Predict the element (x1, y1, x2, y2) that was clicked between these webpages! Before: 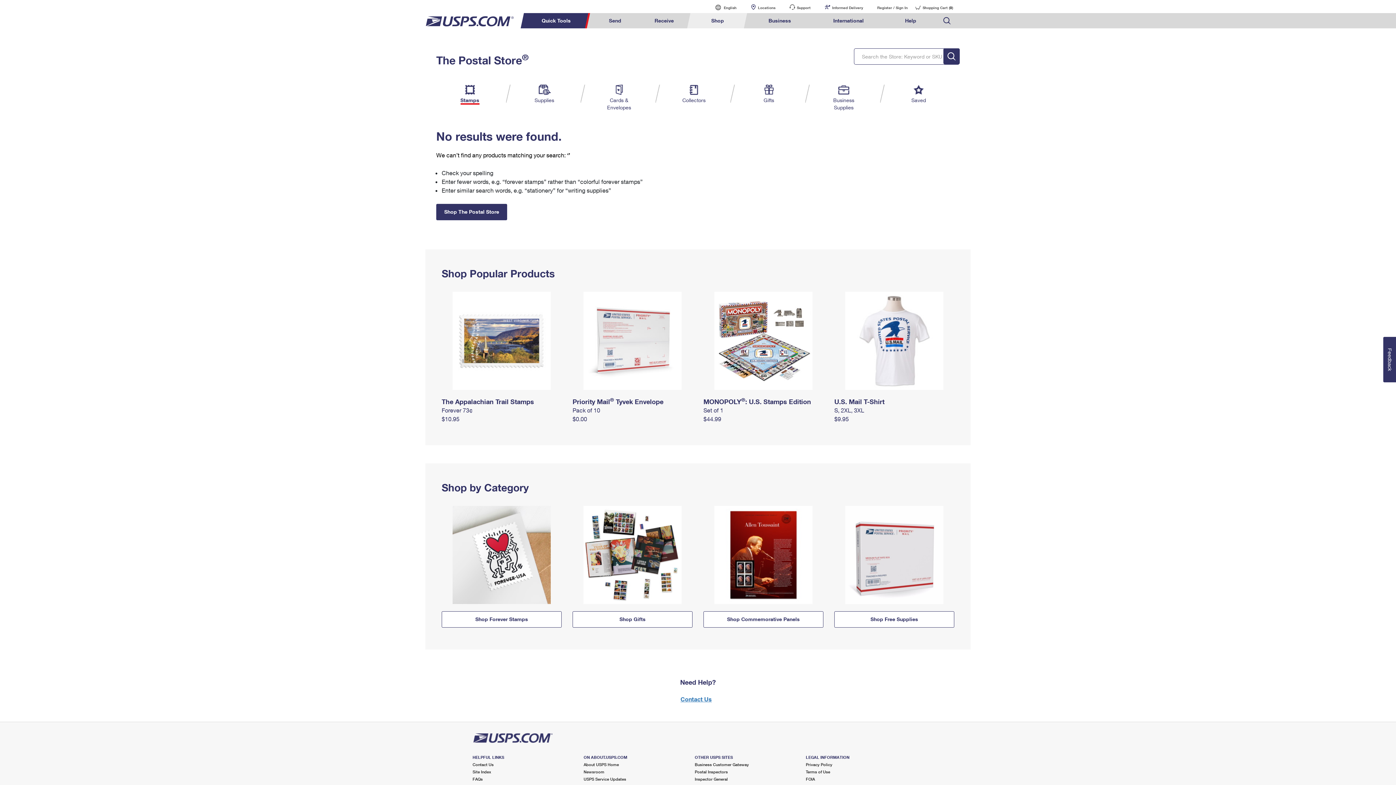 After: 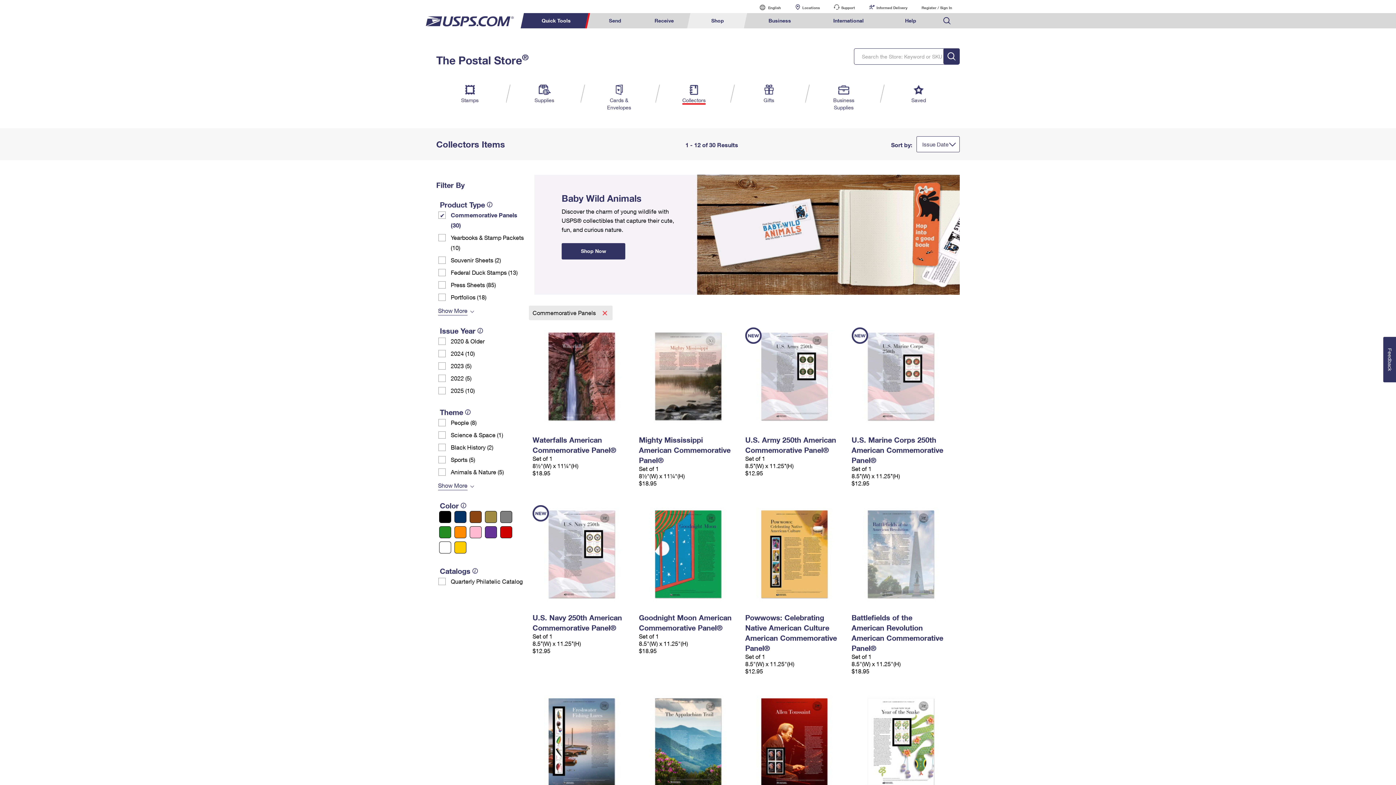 Action: bbox: (703, 552, 823, 556)